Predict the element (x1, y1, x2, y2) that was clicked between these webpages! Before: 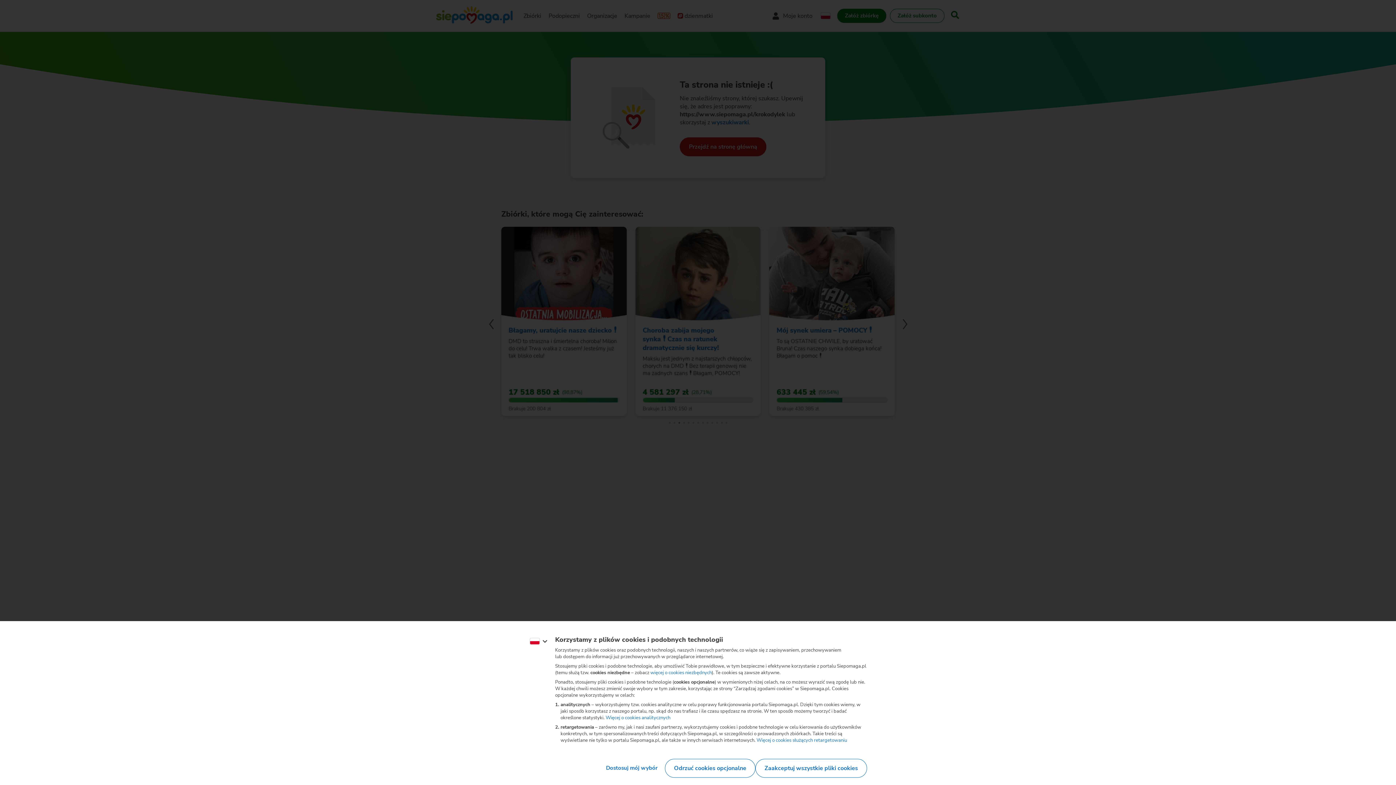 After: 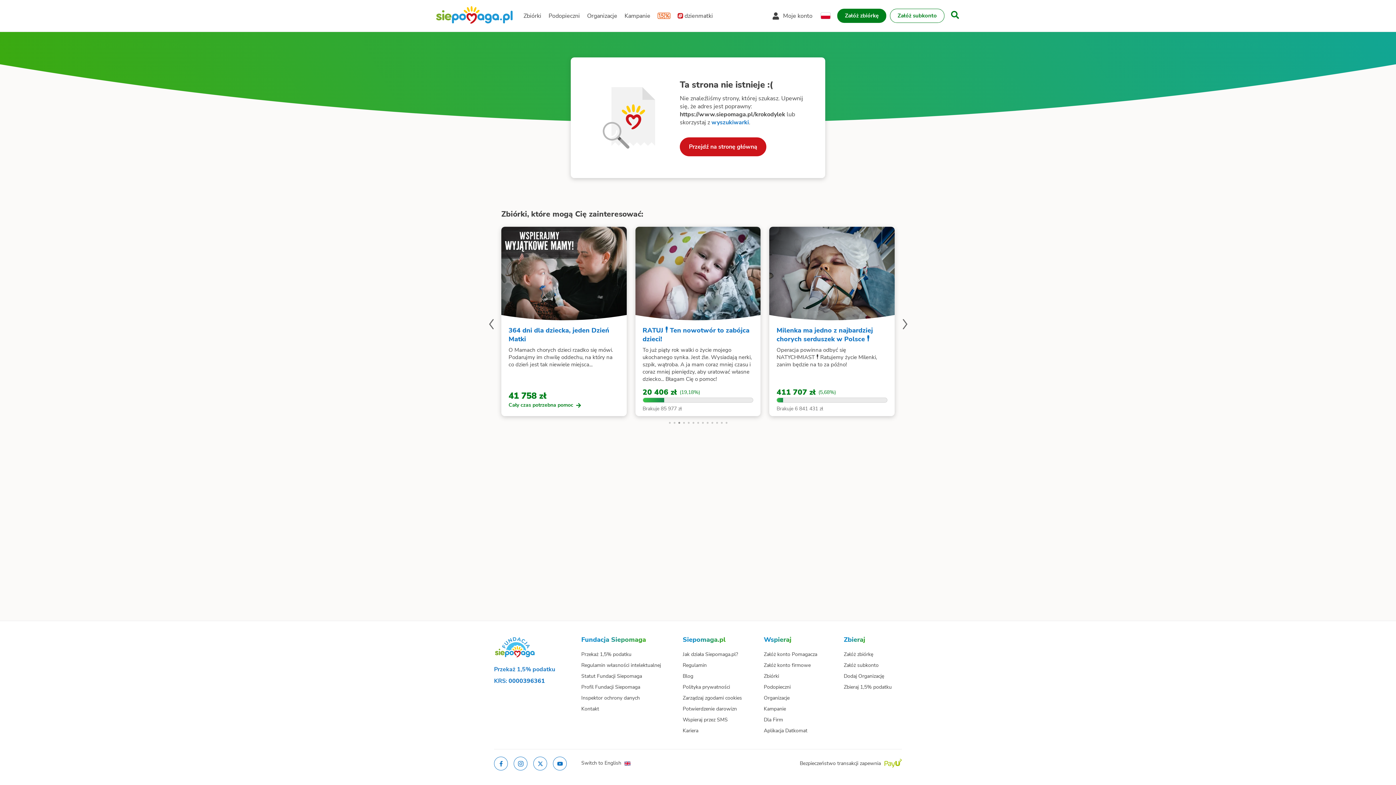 Action: label: Odrzuć cookies opcjonalne bbox: (667, 747, 742, 763)